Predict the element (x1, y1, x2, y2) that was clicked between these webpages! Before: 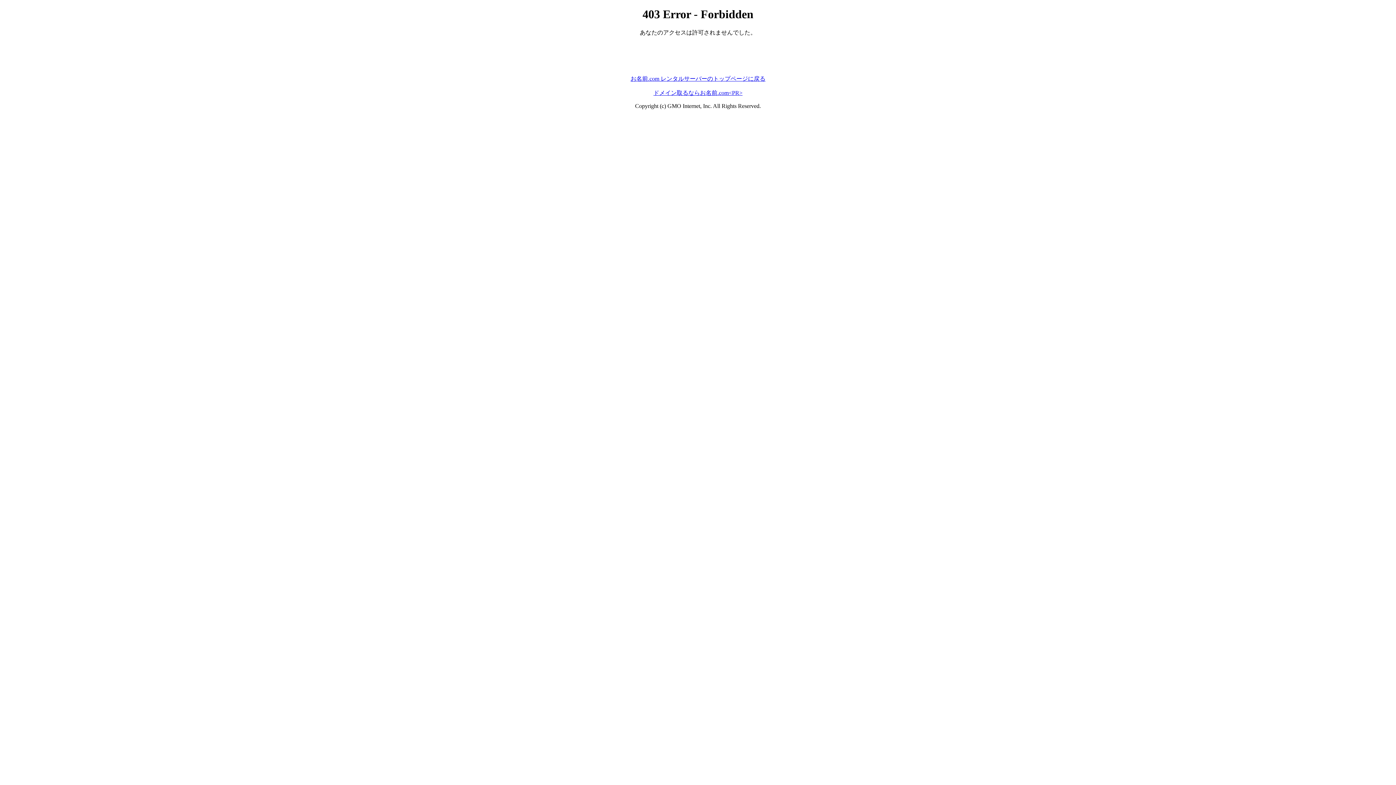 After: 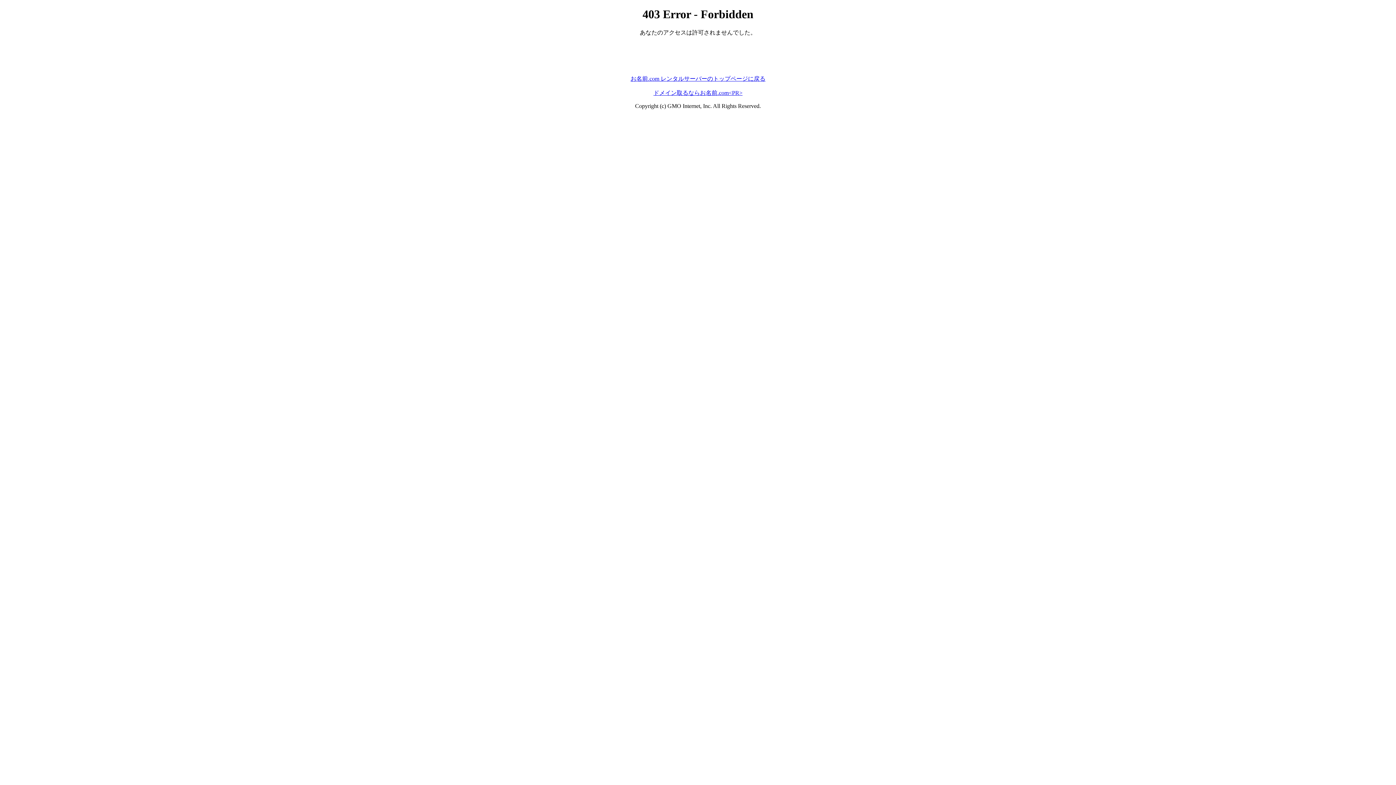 Action: bbox: (653, 89, 742, 95) label: ドメイン取るならお名前.com<PR>